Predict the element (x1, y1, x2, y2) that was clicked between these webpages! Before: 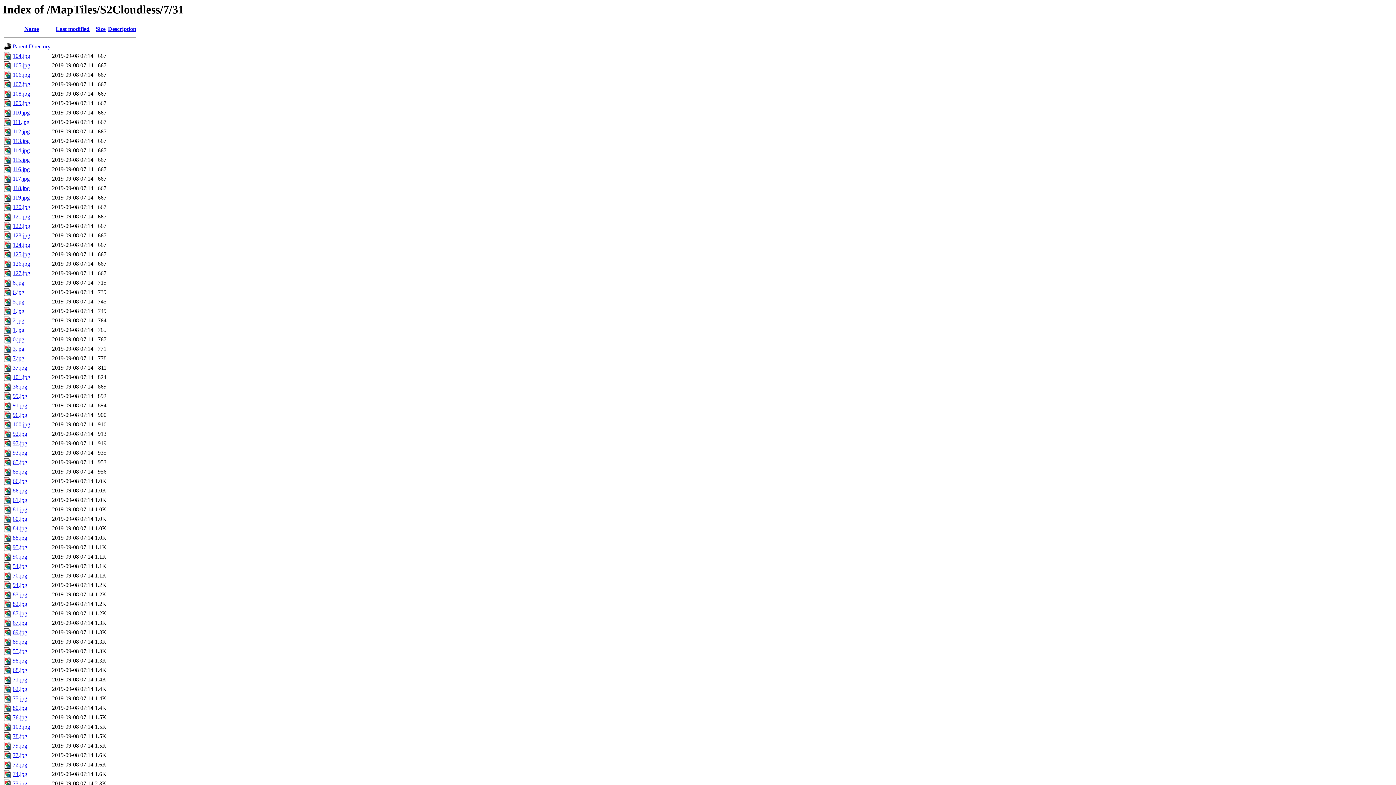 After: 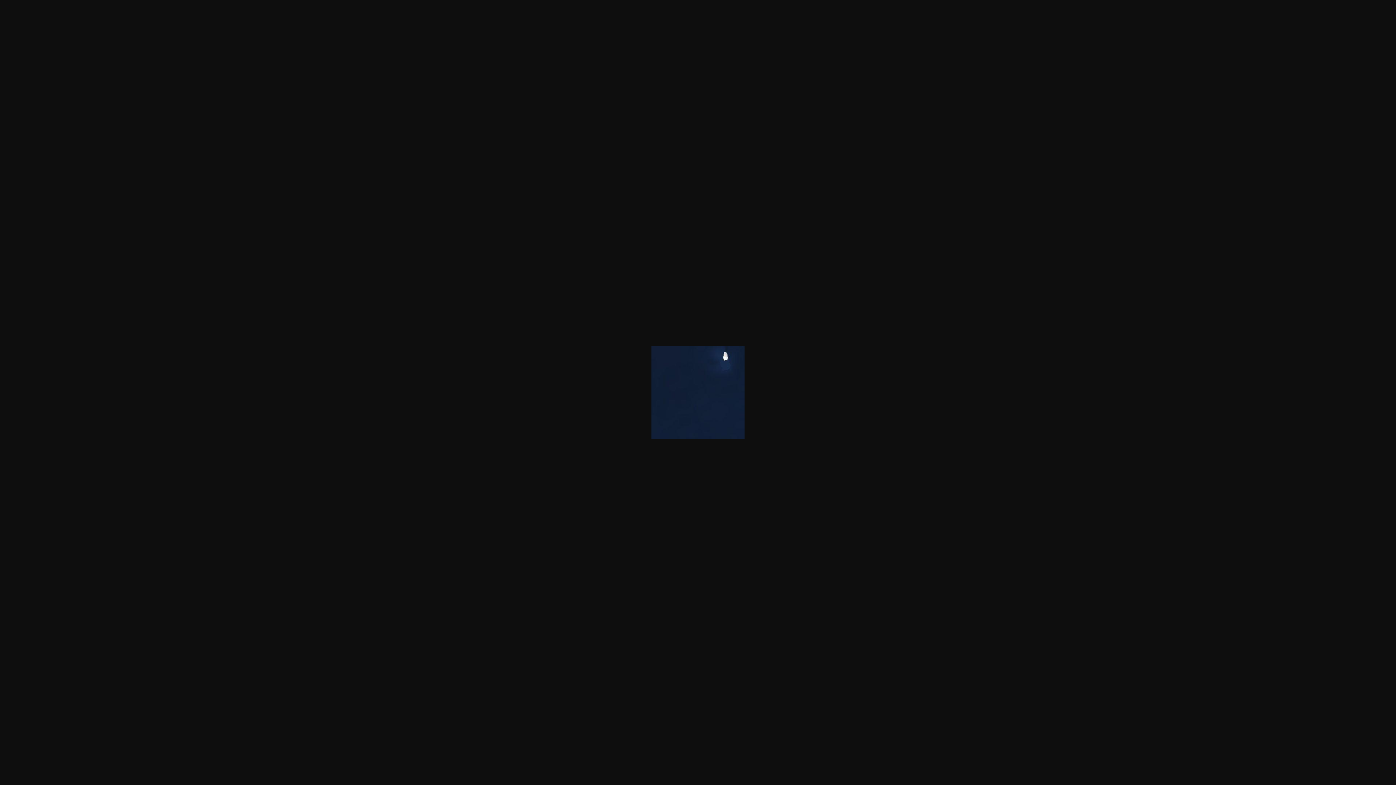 Action: bbox: (12, 657, 27, 664) label: 98.jpg